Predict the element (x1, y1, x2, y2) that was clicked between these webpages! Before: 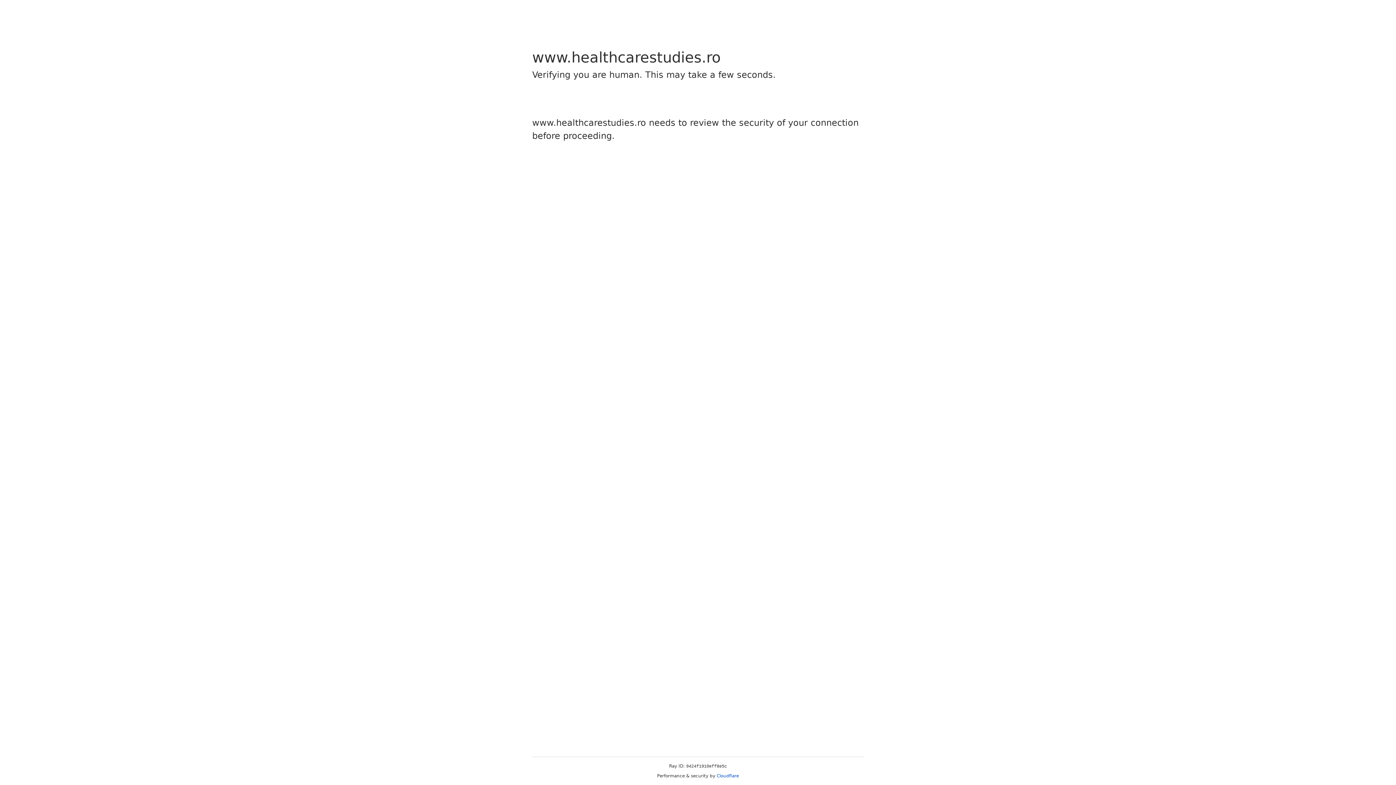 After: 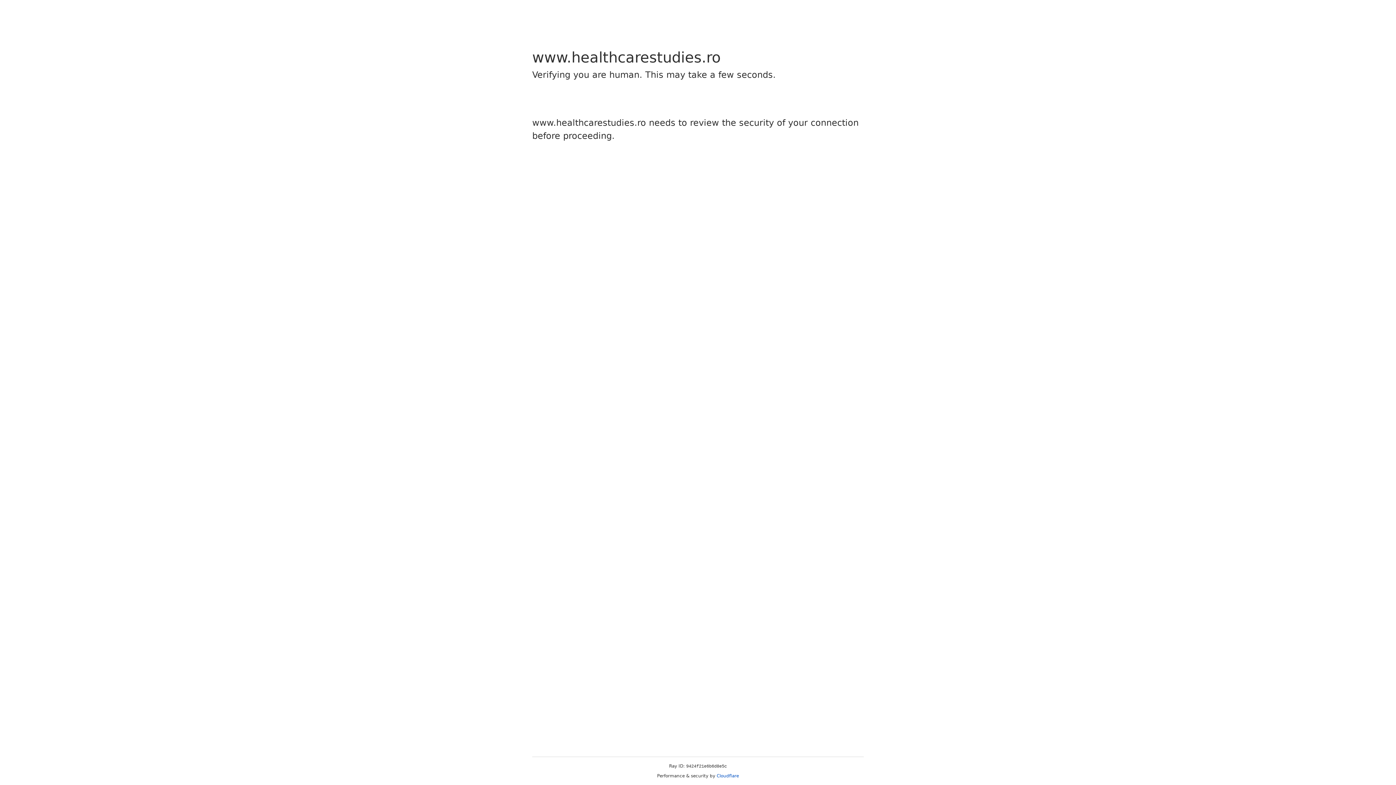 Action: label: Cloudflare bbox: (716, 773, 739, 778)